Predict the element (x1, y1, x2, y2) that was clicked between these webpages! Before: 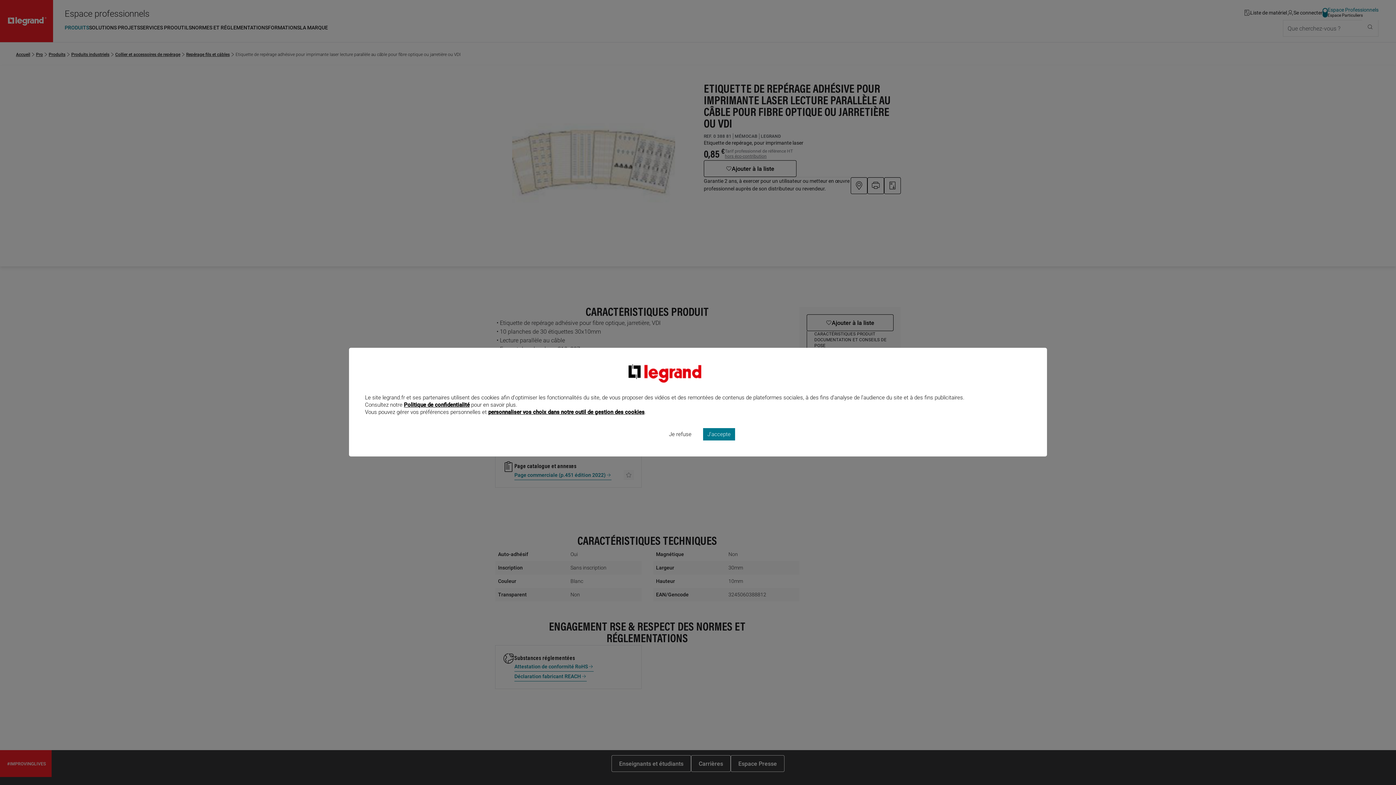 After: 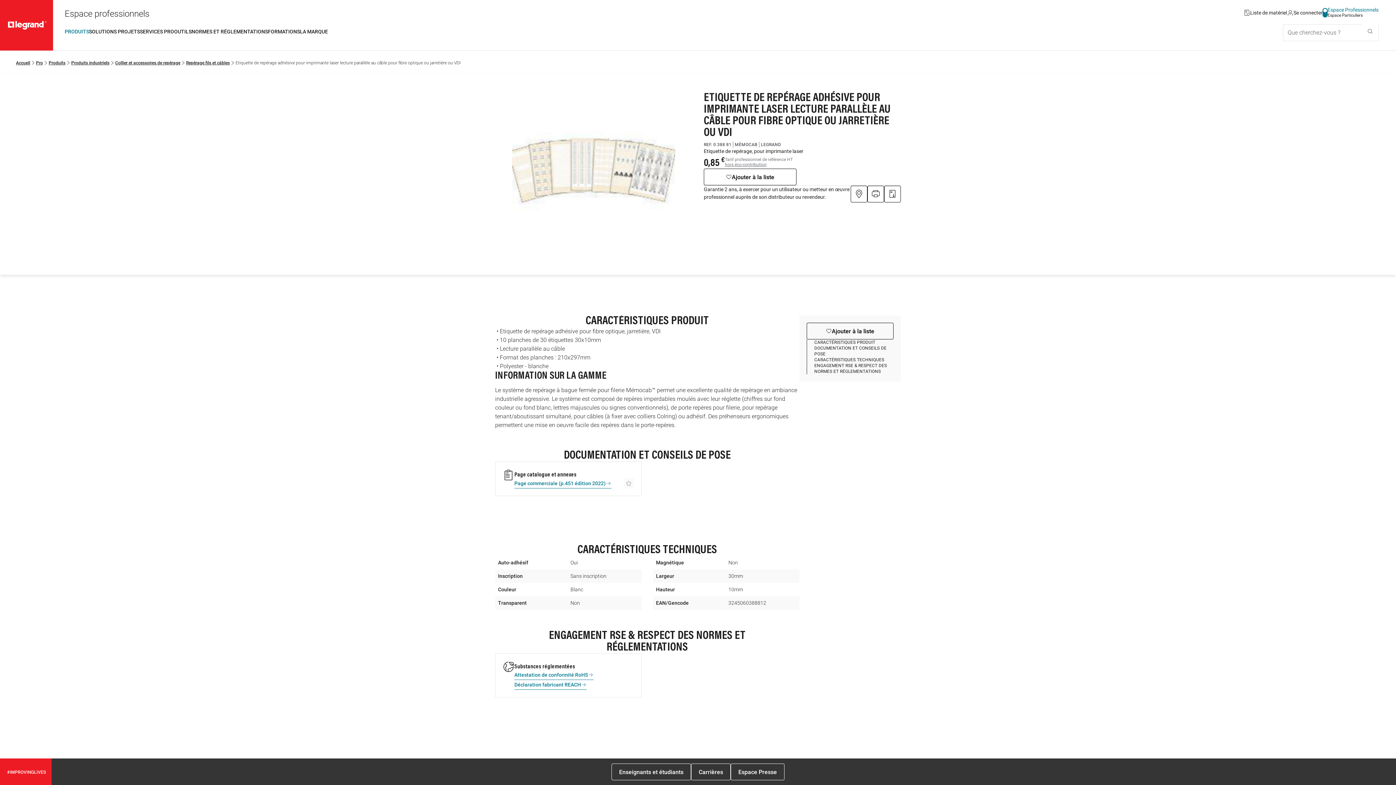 Action: bbox: (664, 428, 696, 440) label: Je refuse